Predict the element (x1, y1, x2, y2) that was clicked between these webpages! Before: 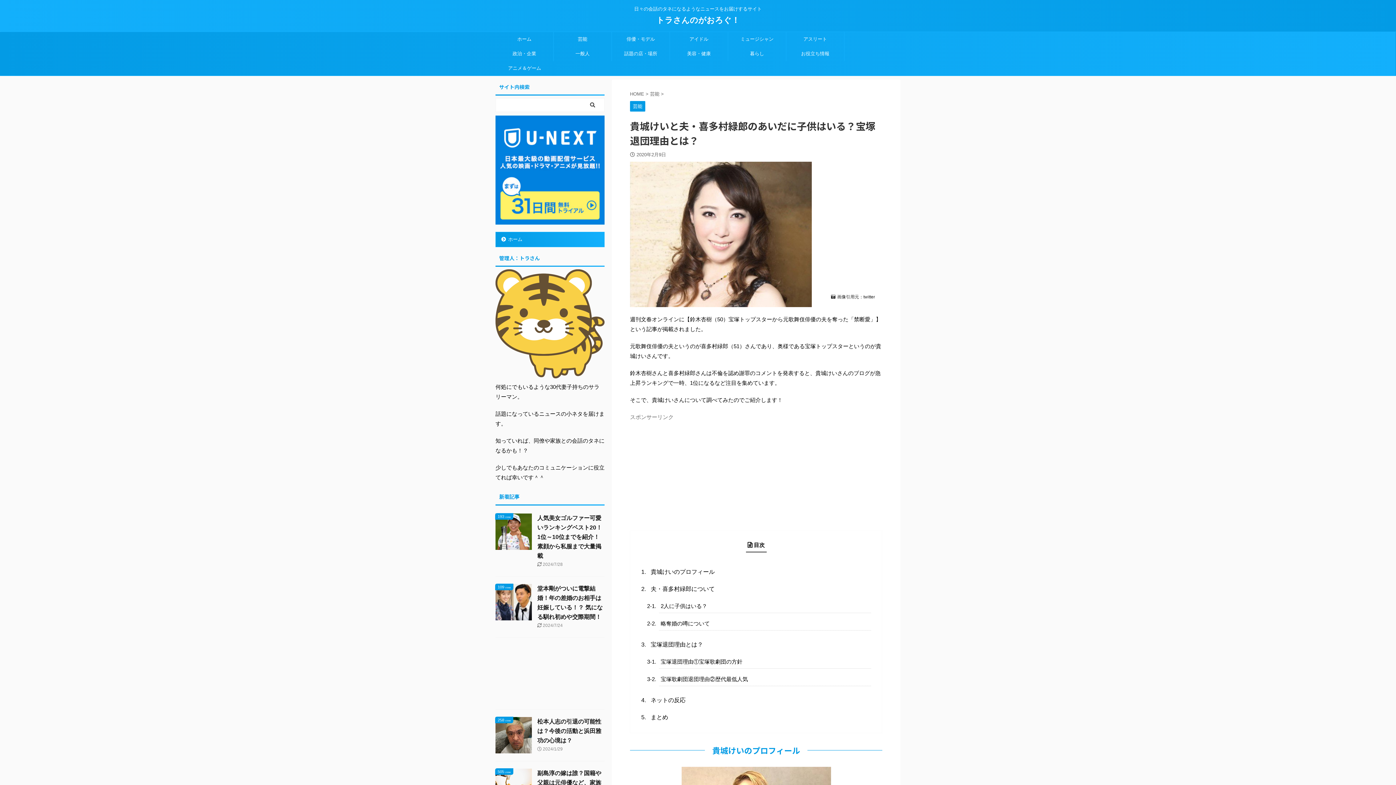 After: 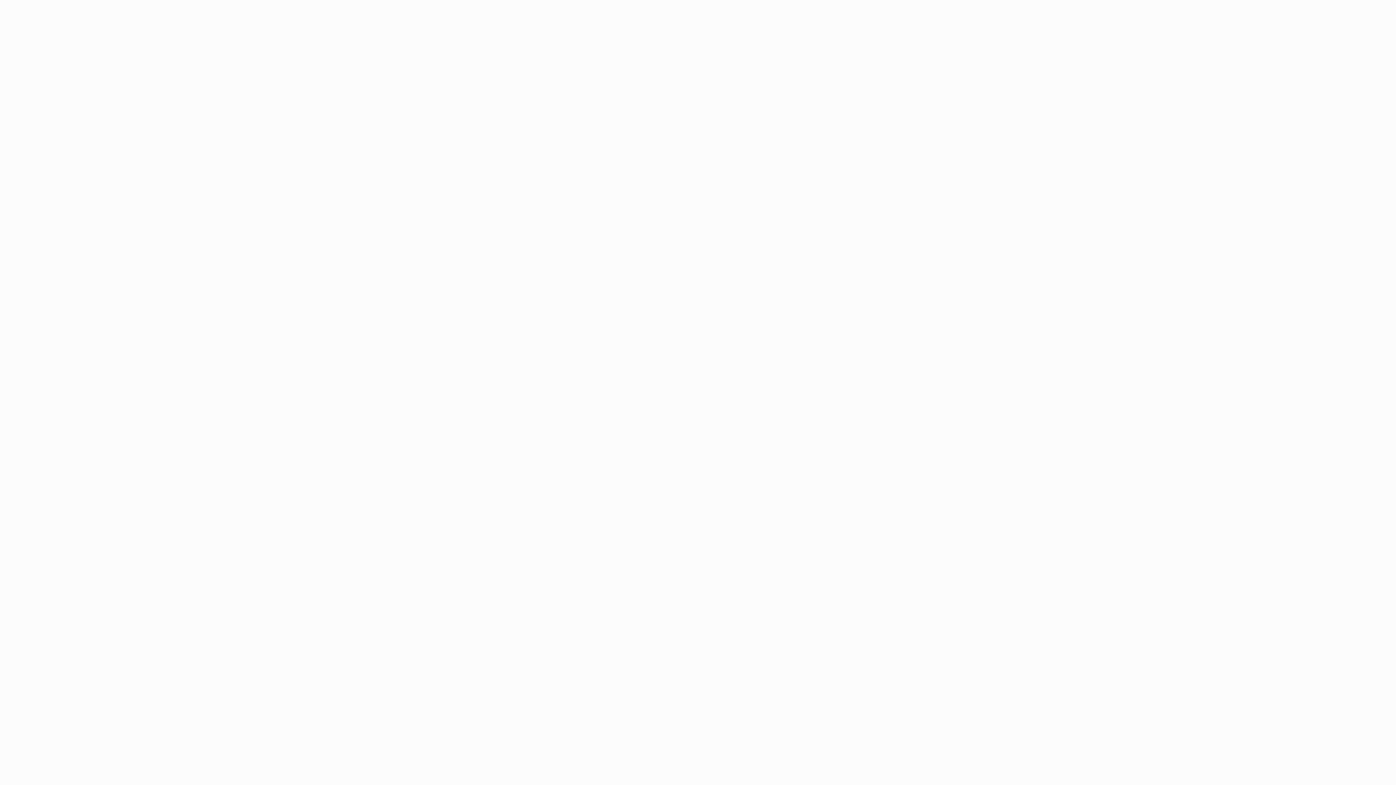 Action: label: 政治・企業 bbox: (495, 46, 553, 61)